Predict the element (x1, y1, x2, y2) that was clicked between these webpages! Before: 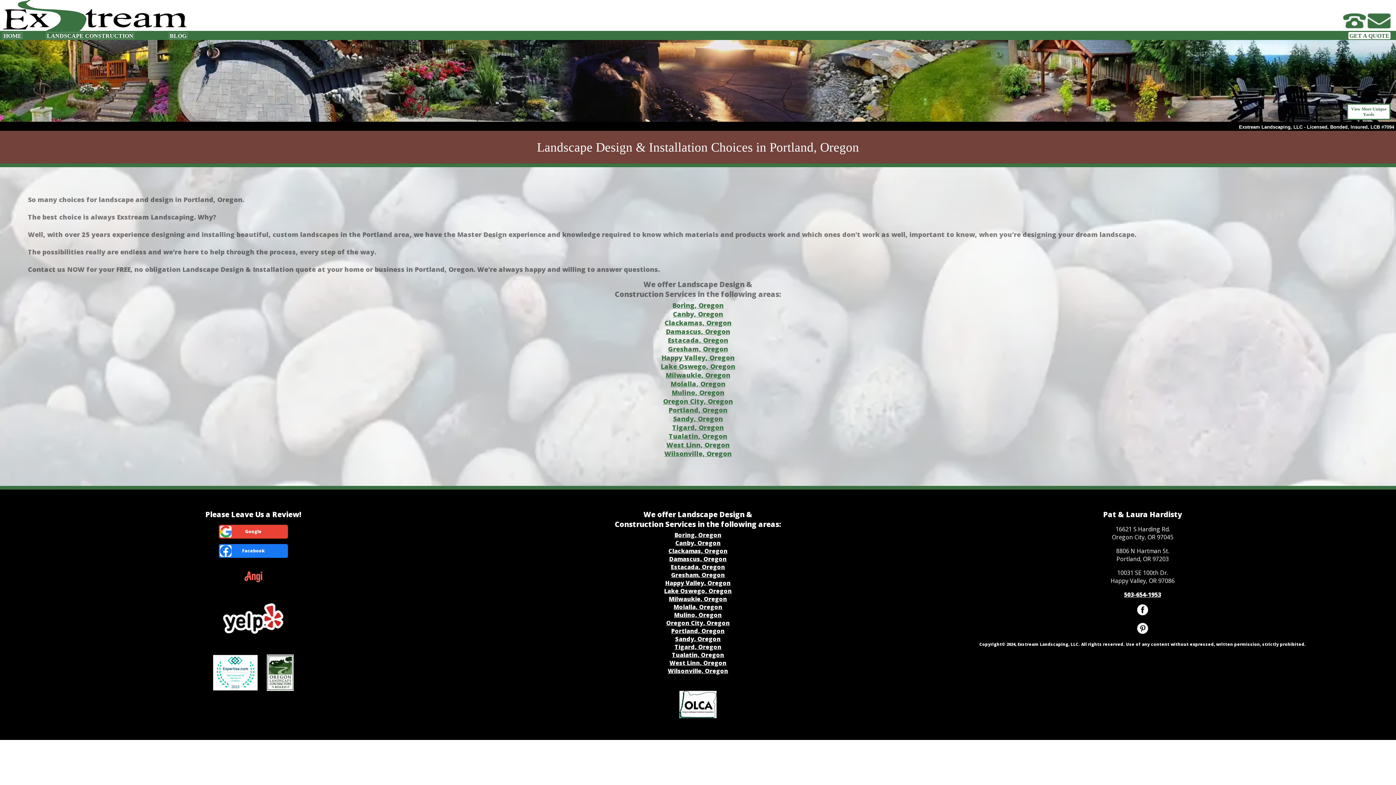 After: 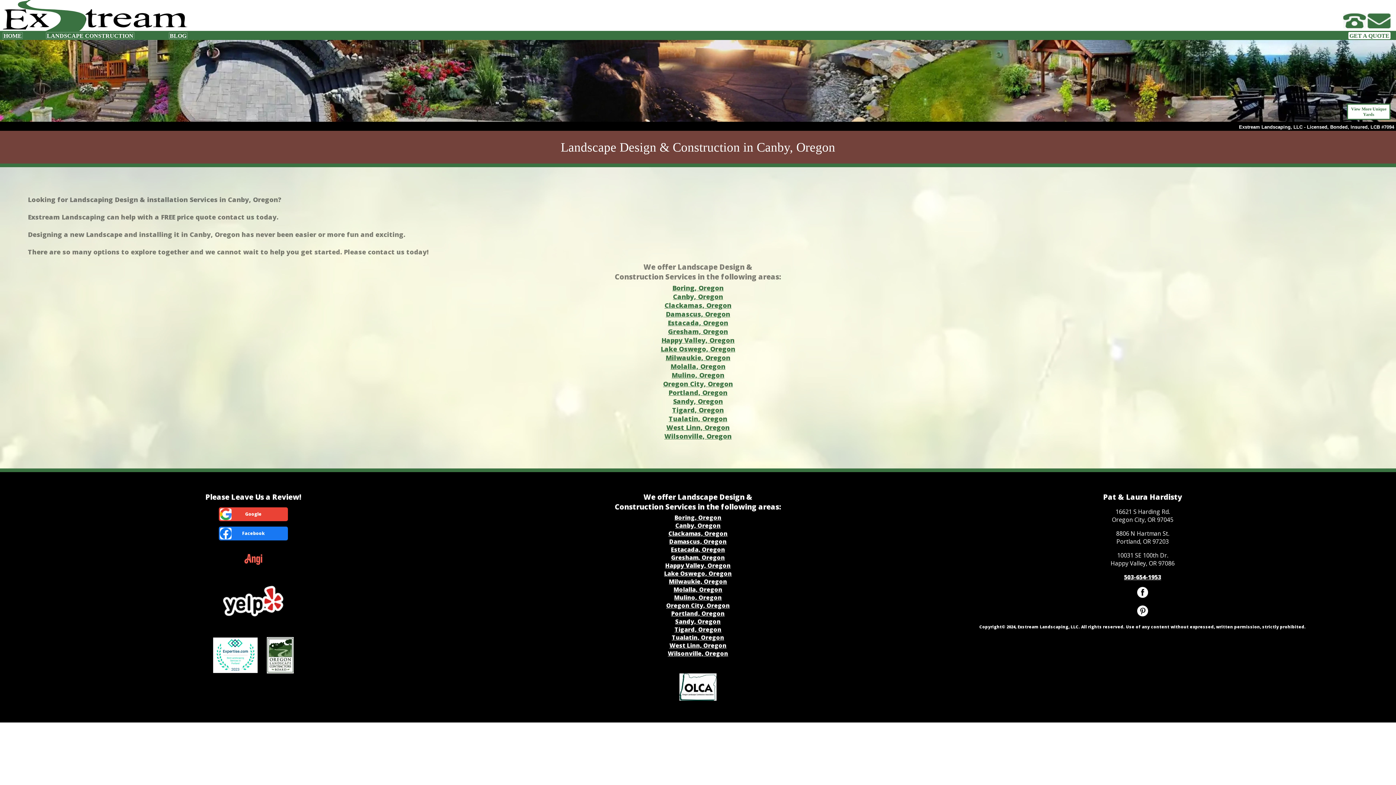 Action: label: Canby, Oregon bbox: (673, 309, 723, 318)